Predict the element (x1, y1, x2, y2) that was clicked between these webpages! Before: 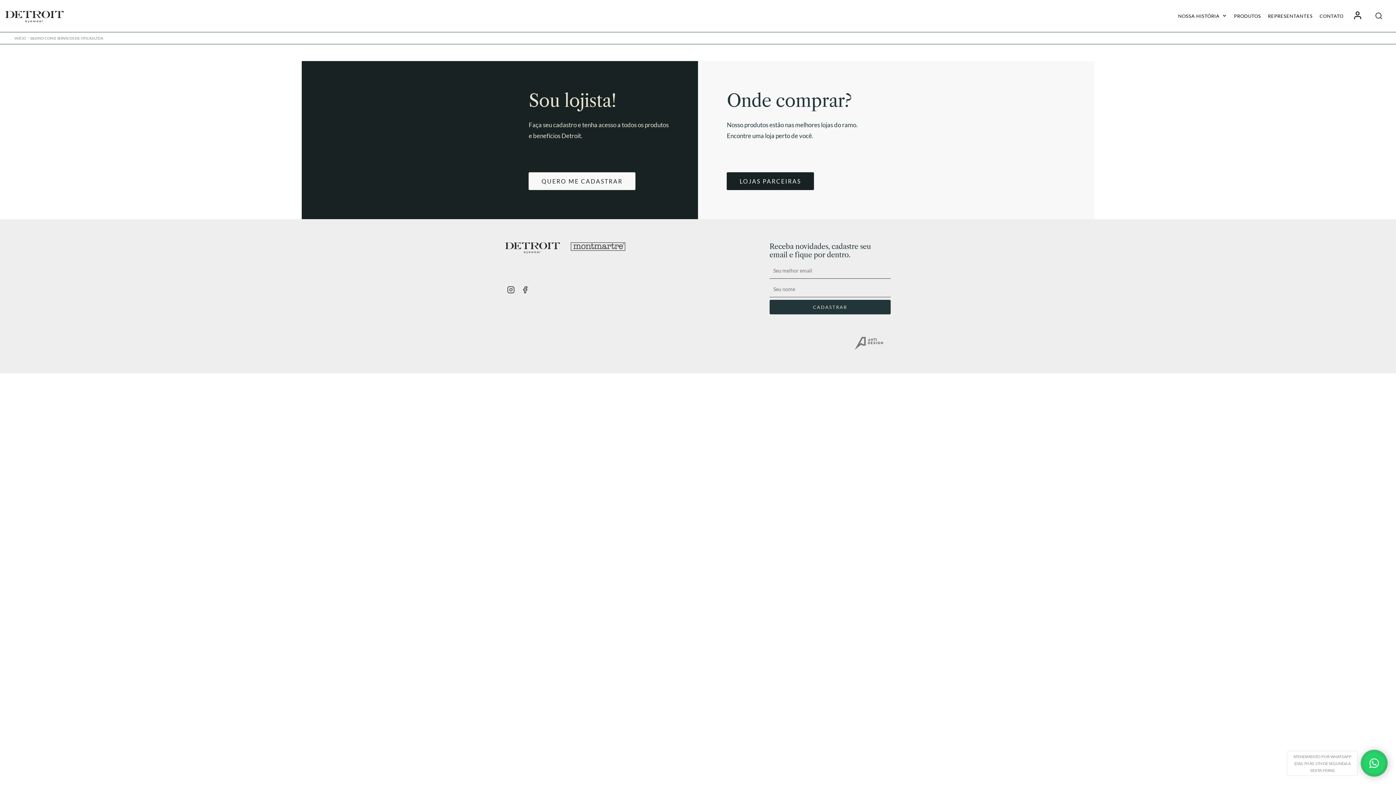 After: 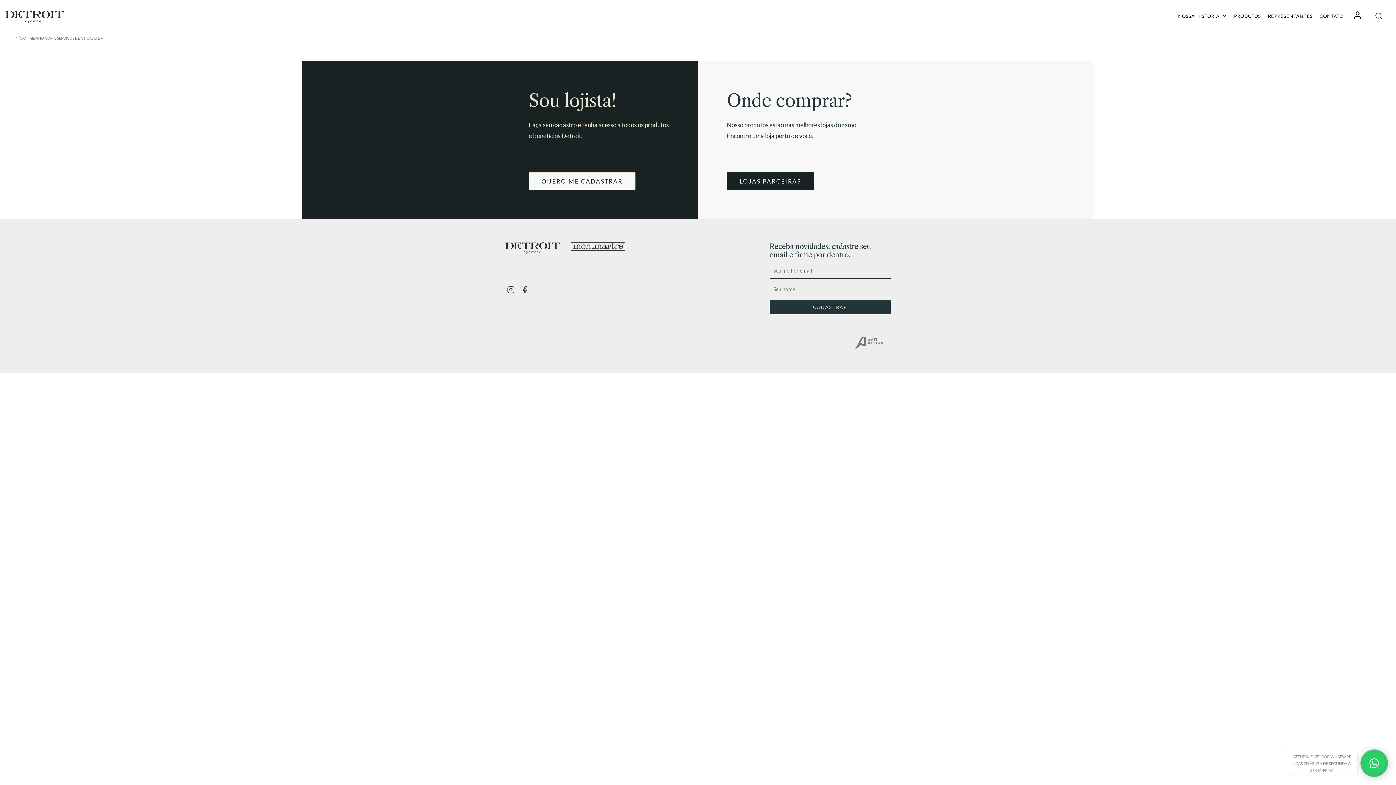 Action: bbox: (1281, 751, 1358, 776) label: ATENDIMENTO POR WHATSAPP
(DAS 7H ÀS 17H DE SEGUNDA A SEXTA-FEIRA)